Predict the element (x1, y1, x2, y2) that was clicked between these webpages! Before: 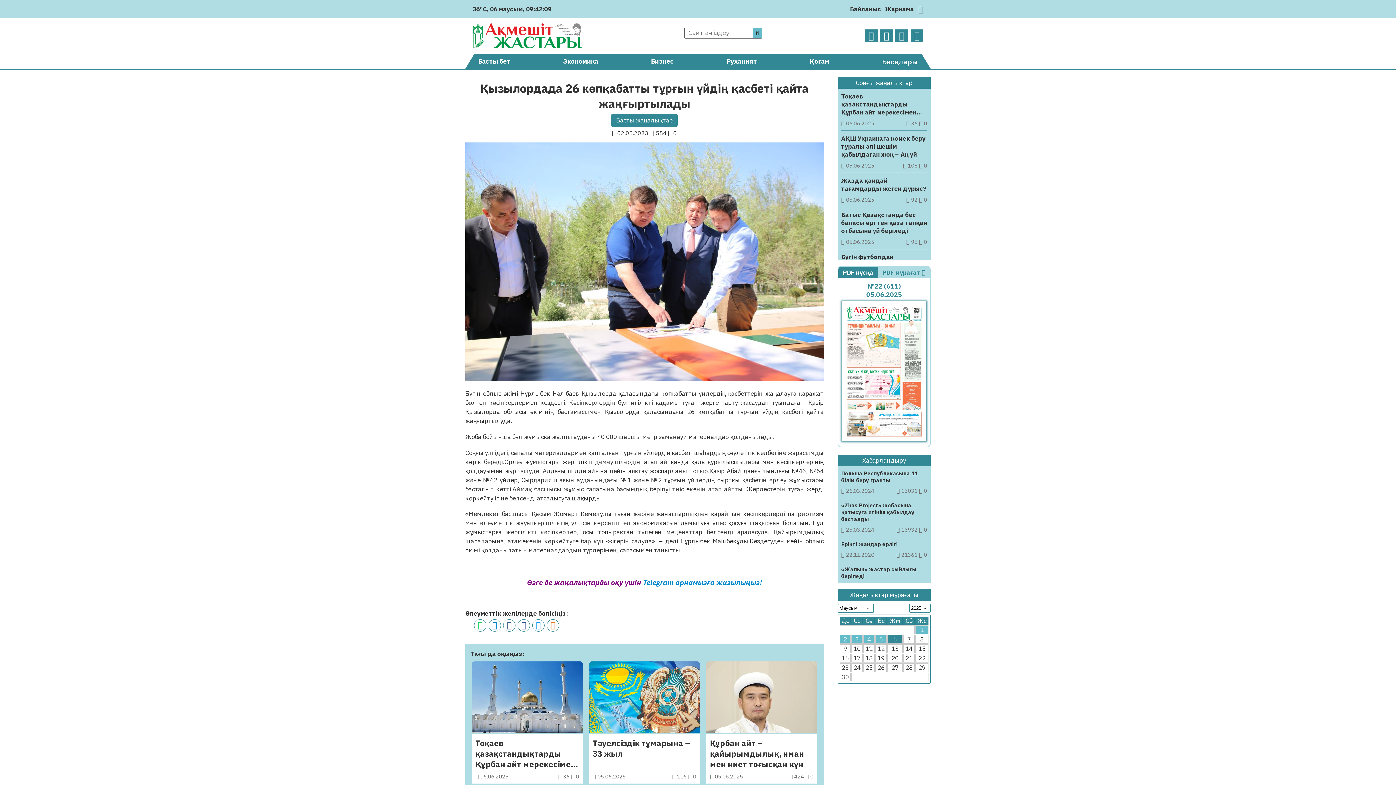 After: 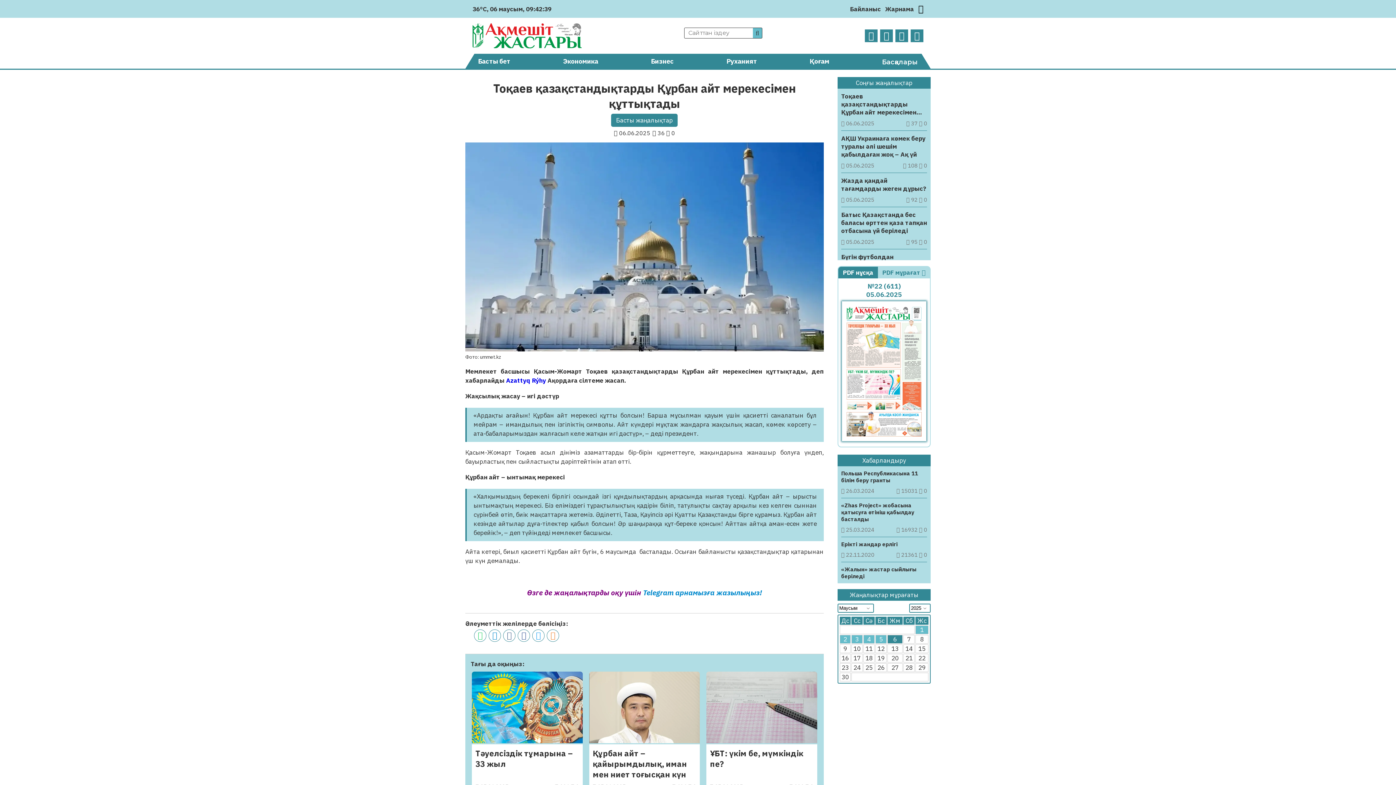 Action: label: Тоқаев қазақстандықтарды Құрбан айт мерекесімен құттықтады

 06.06.2025

 36  0 bbox: (470, 660, 583, 784)